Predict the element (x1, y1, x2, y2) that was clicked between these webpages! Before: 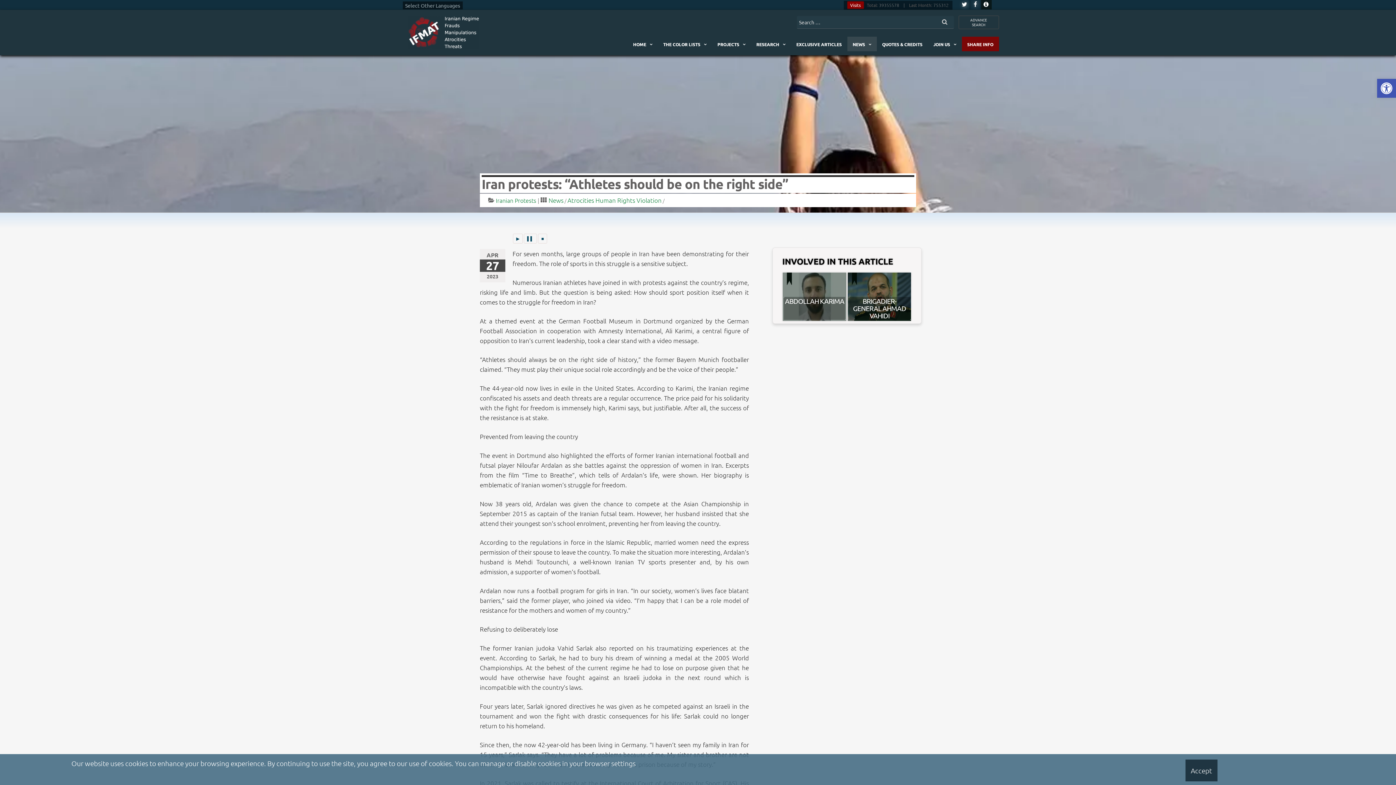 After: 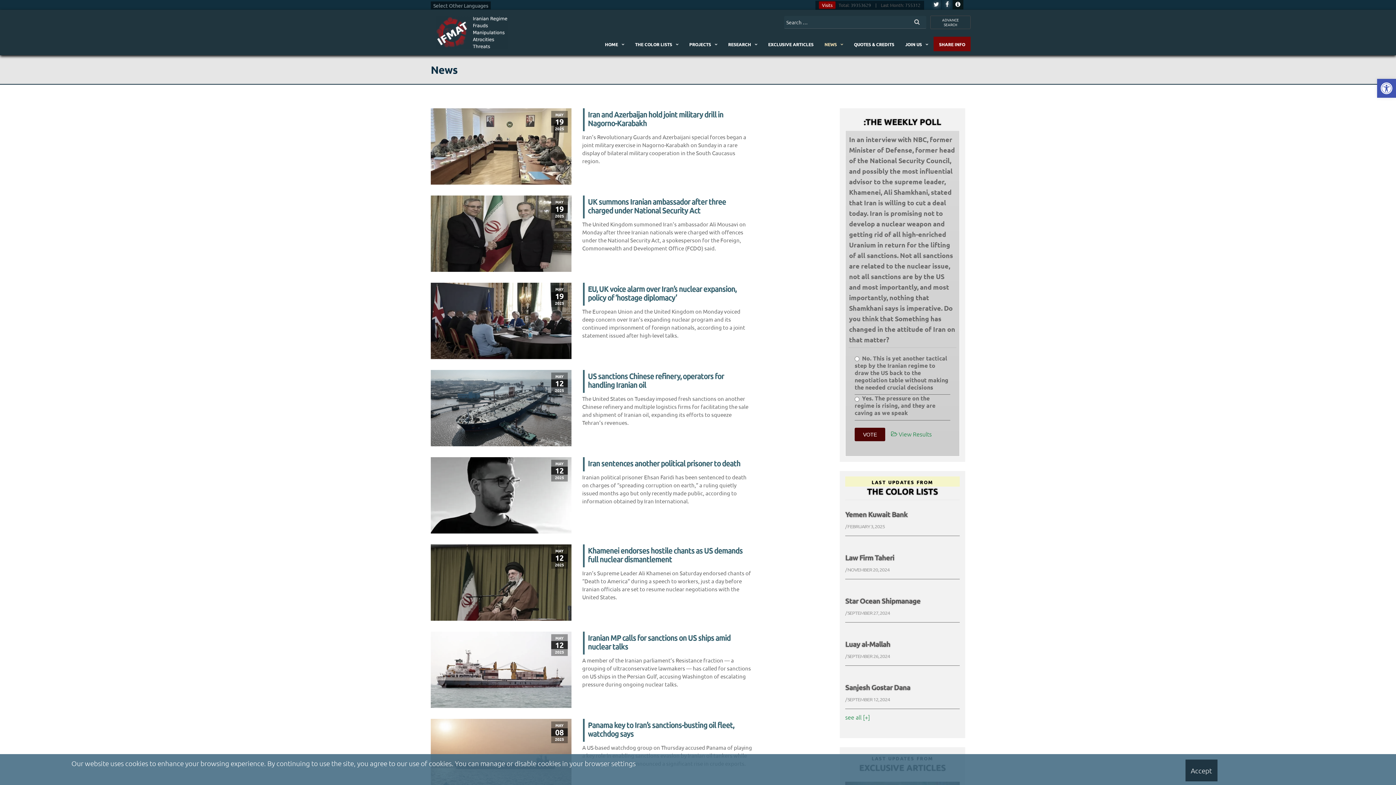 Action: label: News bbox: (847, 36, 876, 51)